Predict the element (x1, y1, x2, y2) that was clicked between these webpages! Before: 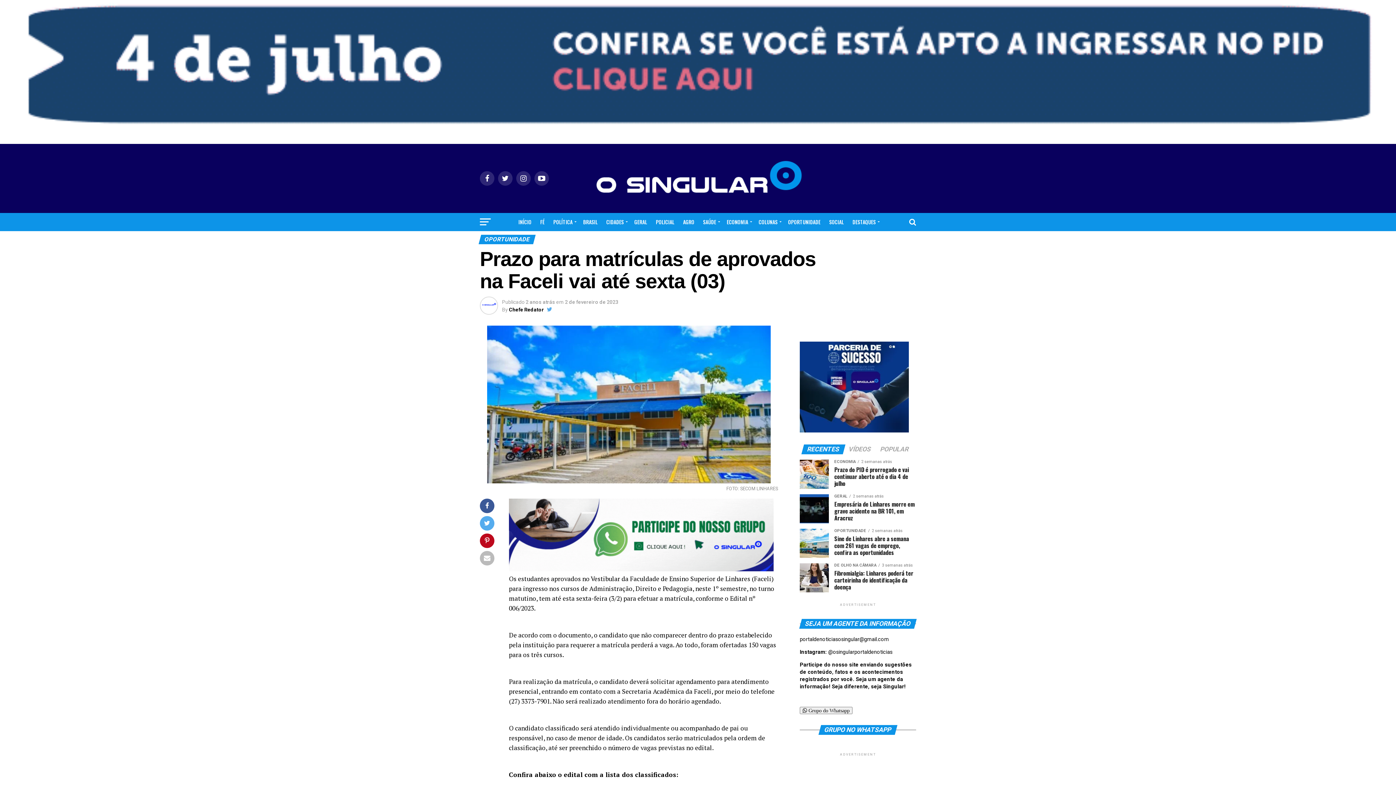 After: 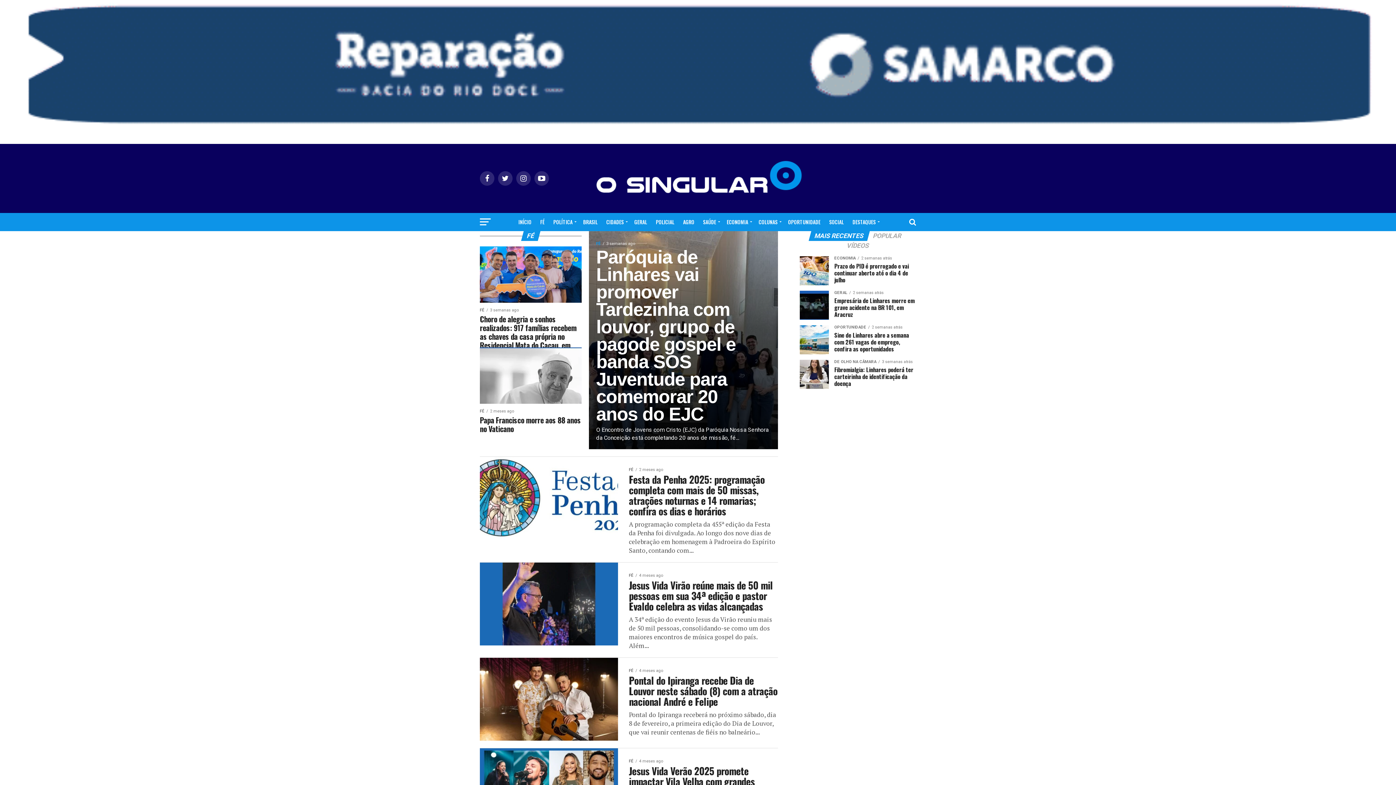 Action: label: FÉ bbox: (536, 213, 549, 231)